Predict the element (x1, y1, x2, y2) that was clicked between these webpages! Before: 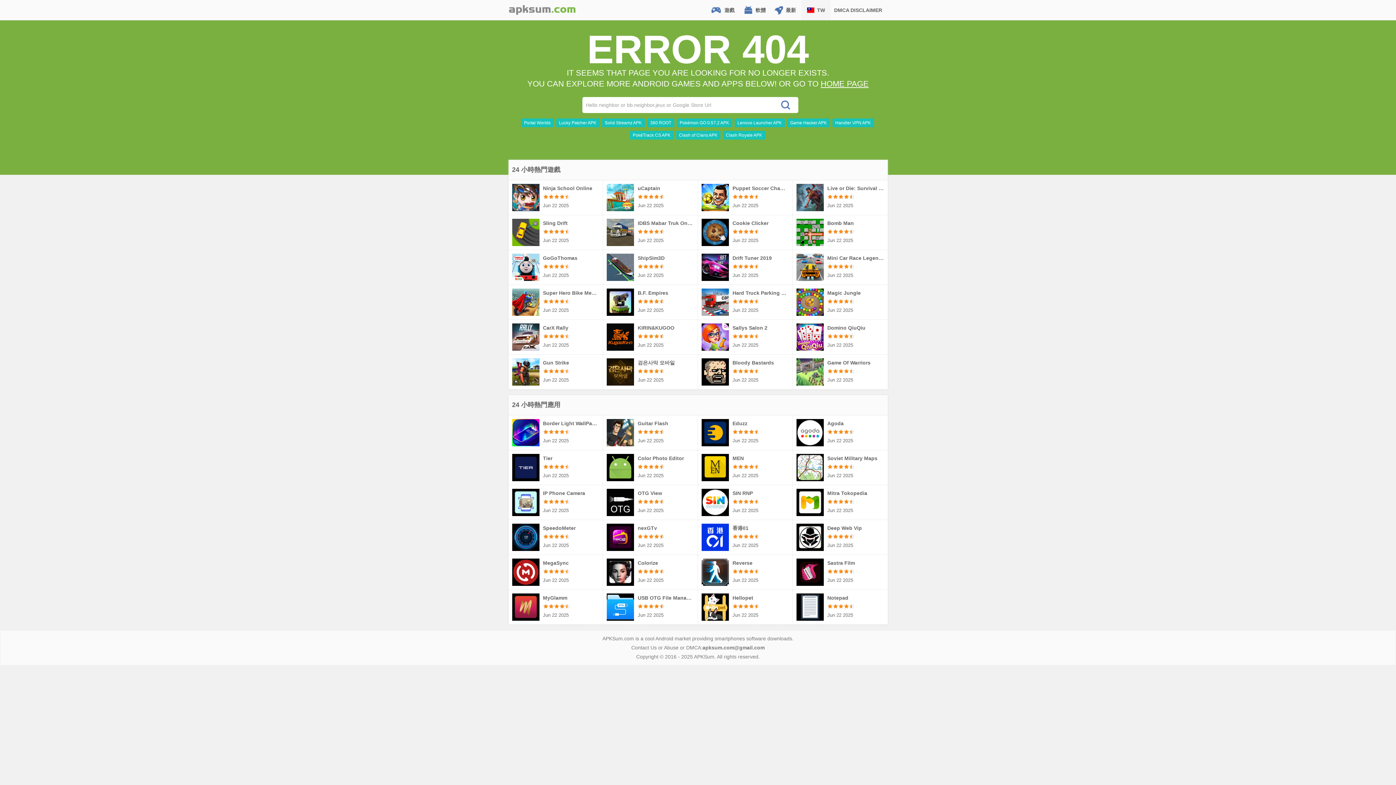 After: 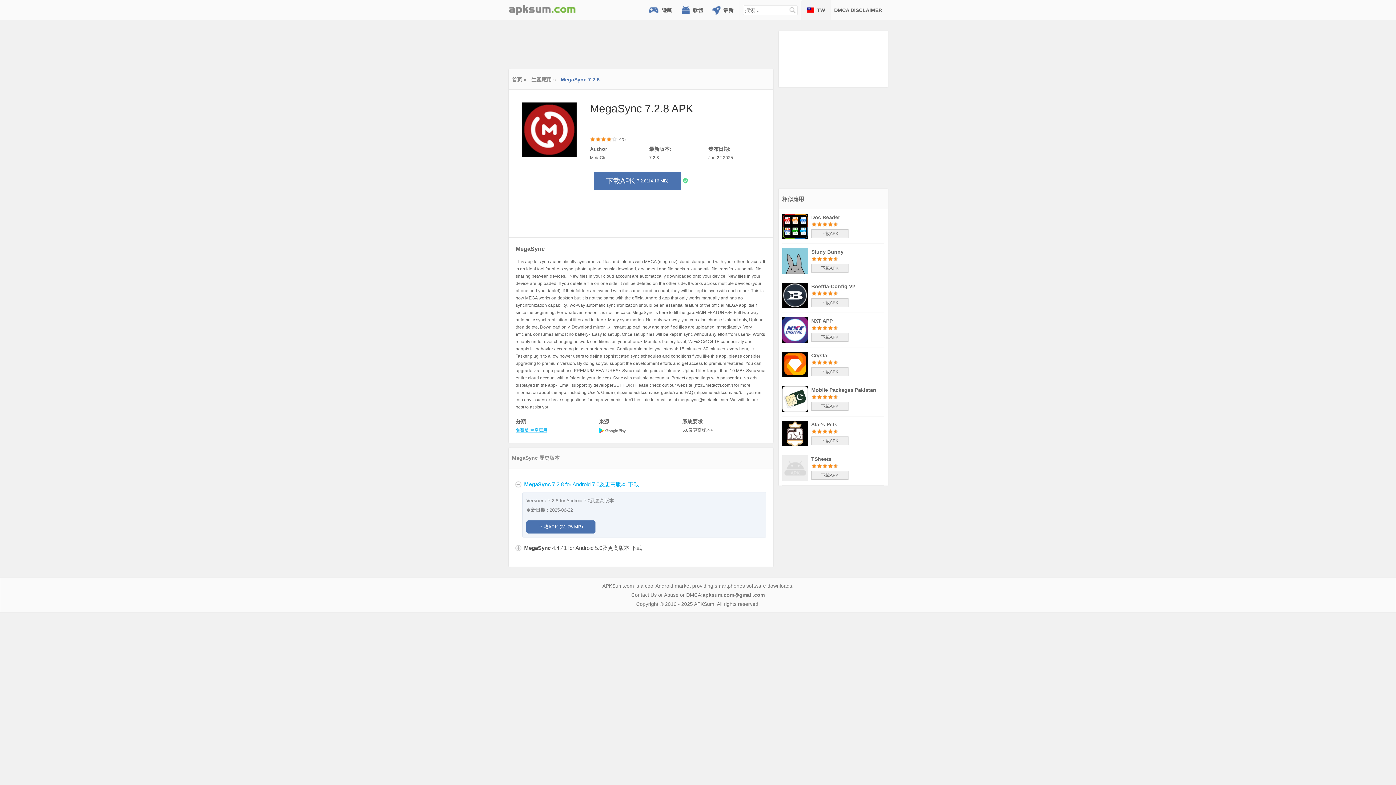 Action: bbox: (543, 558, 599, 567) label: MegaSync